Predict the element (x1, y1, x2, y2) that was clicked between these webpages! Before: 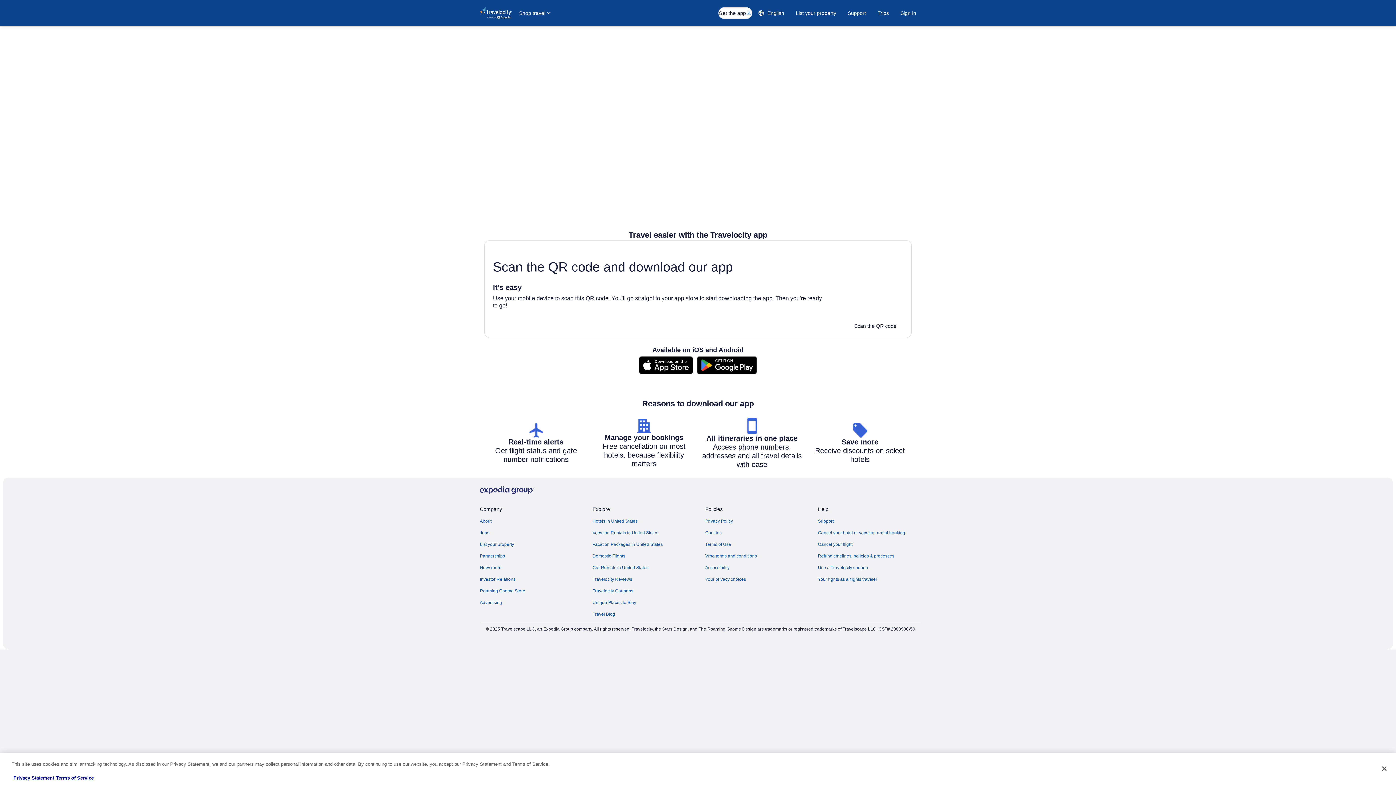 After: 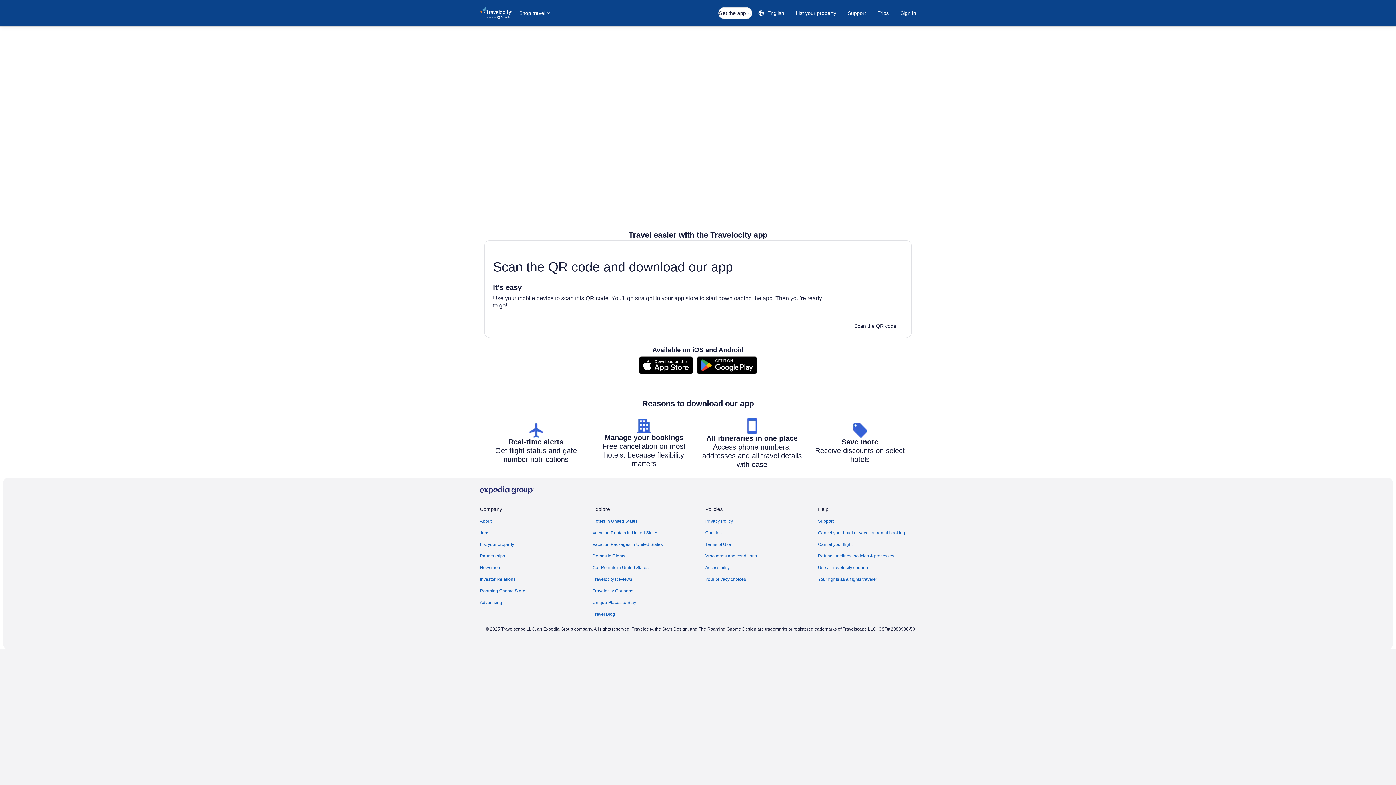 Action: bbox: (484, 353, 912, 374)